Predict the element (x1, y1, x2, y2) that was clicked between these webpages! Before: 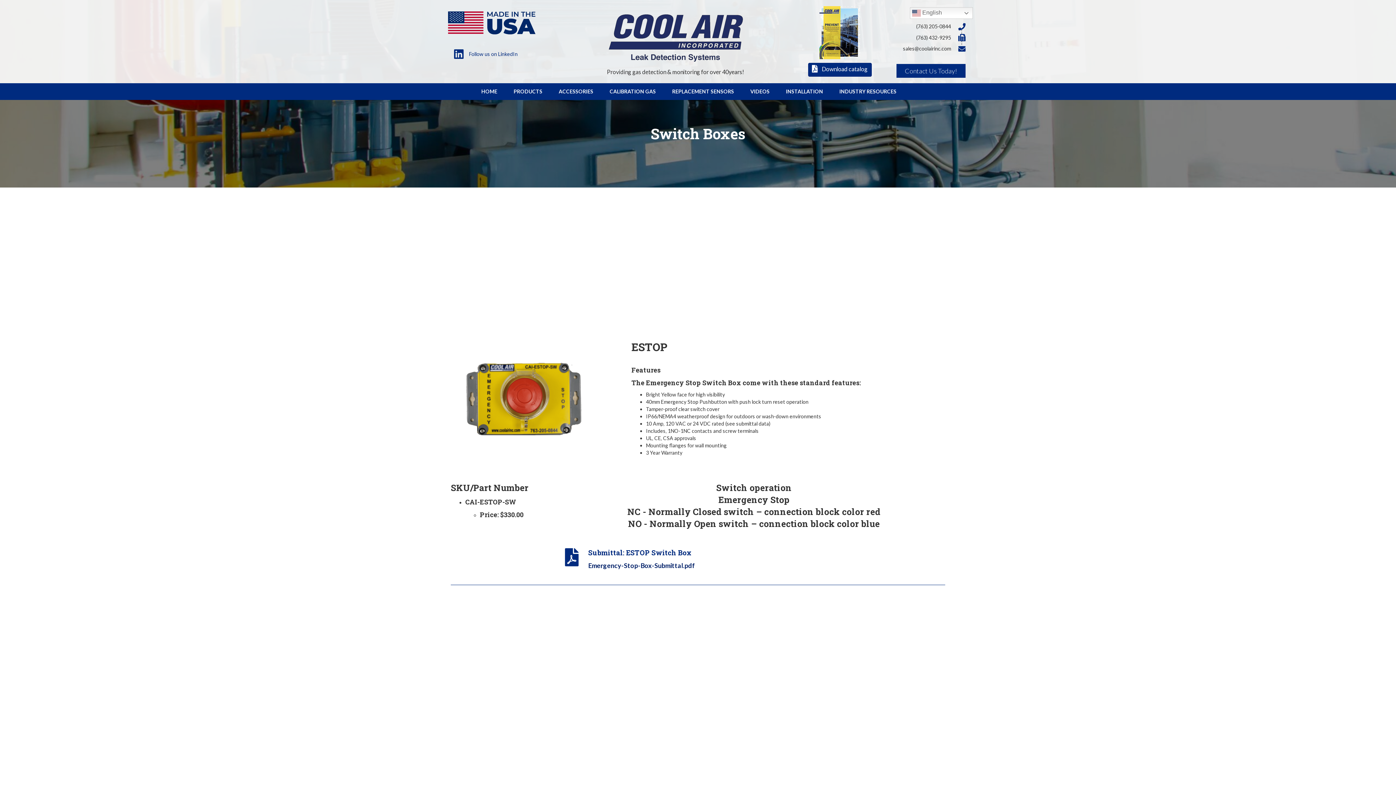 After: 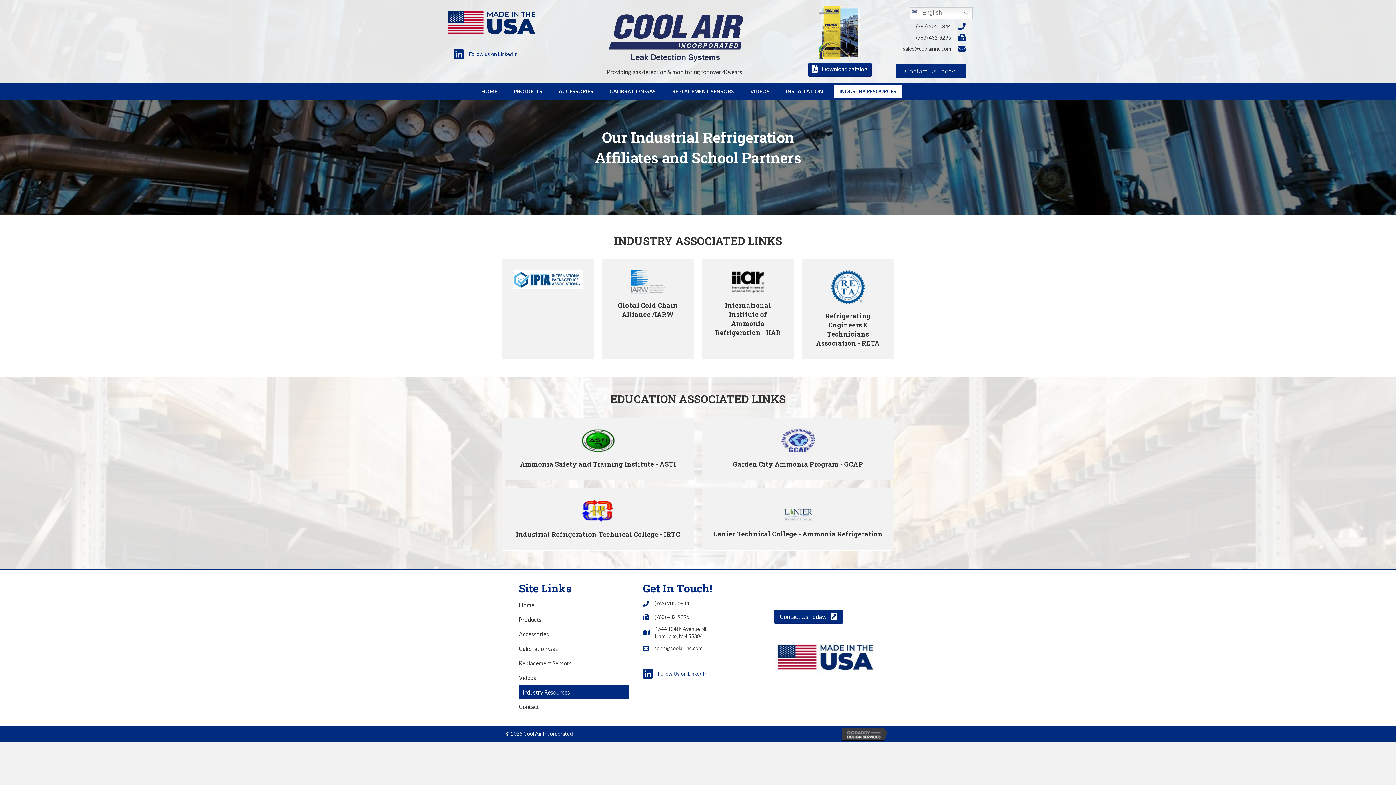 Action: label: INDUSTRY RESOURCES bbox: (834, 84, 902, 98)